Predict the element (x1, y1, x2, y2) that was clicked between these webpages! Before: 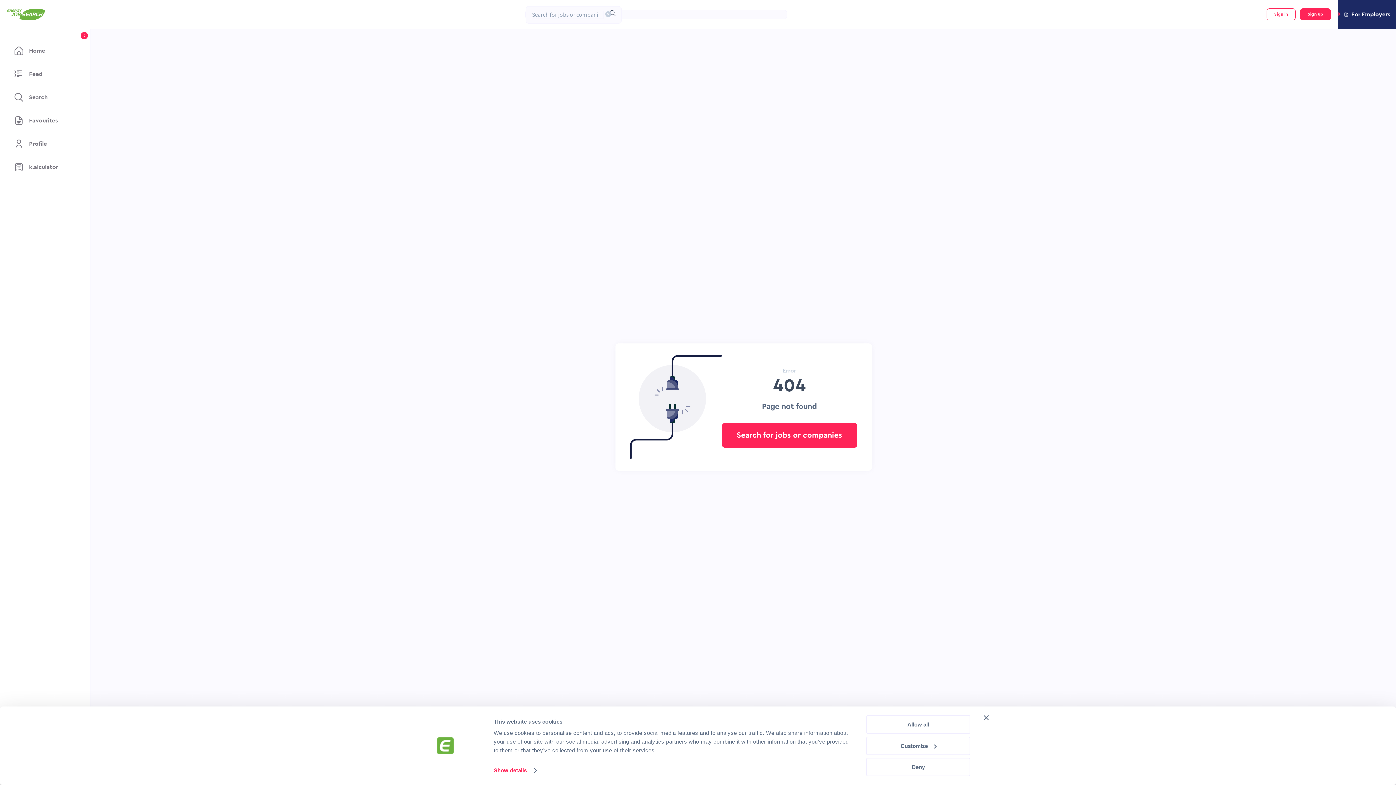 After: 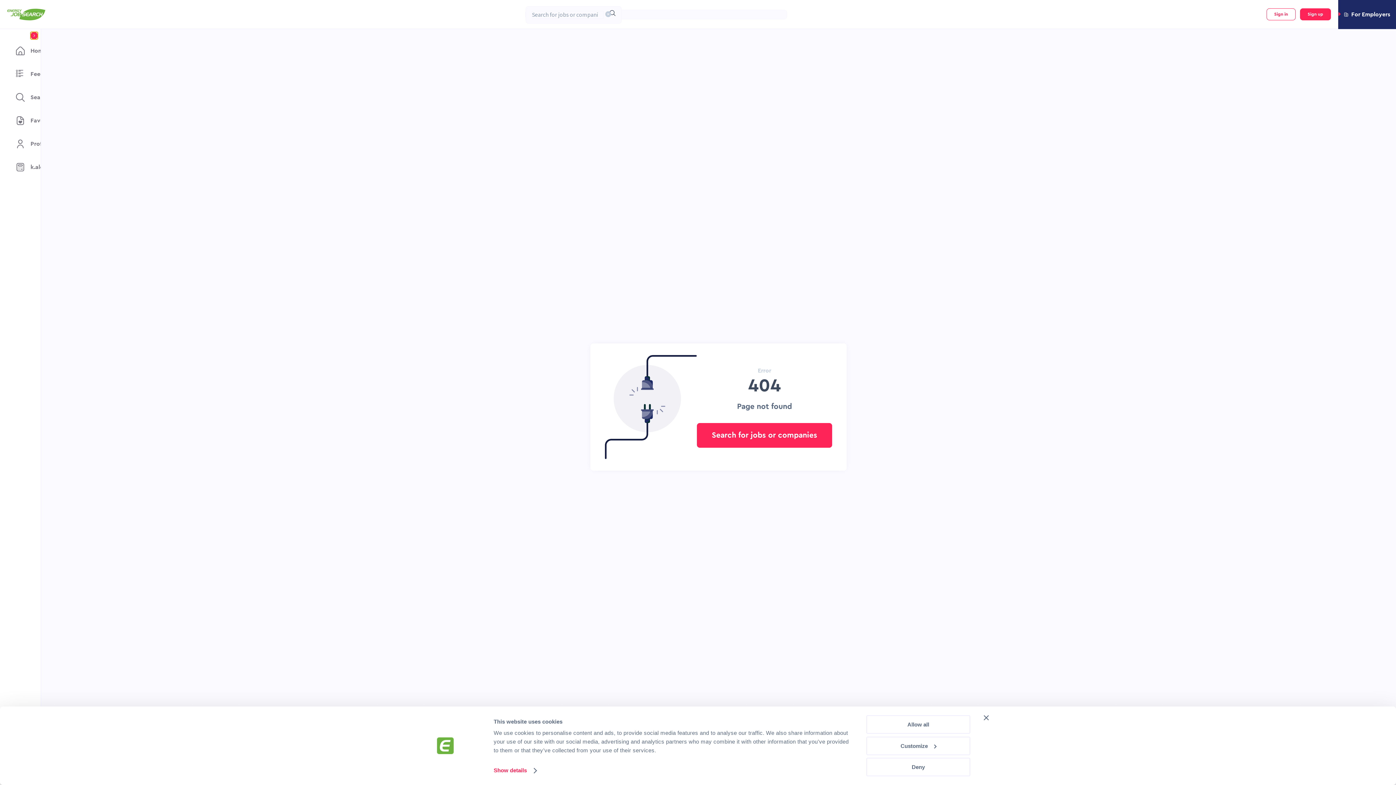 Action: bbox: (80, 32, 88, 39)